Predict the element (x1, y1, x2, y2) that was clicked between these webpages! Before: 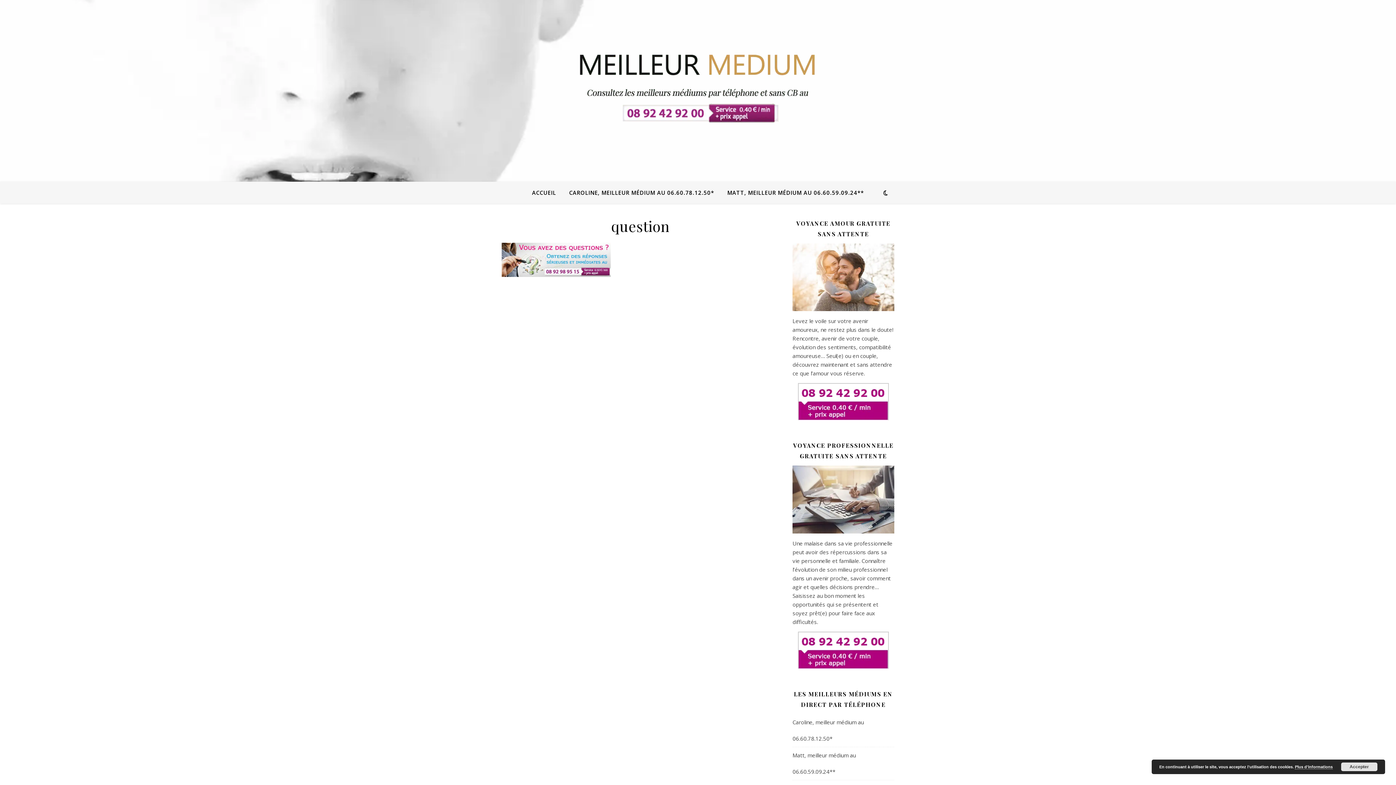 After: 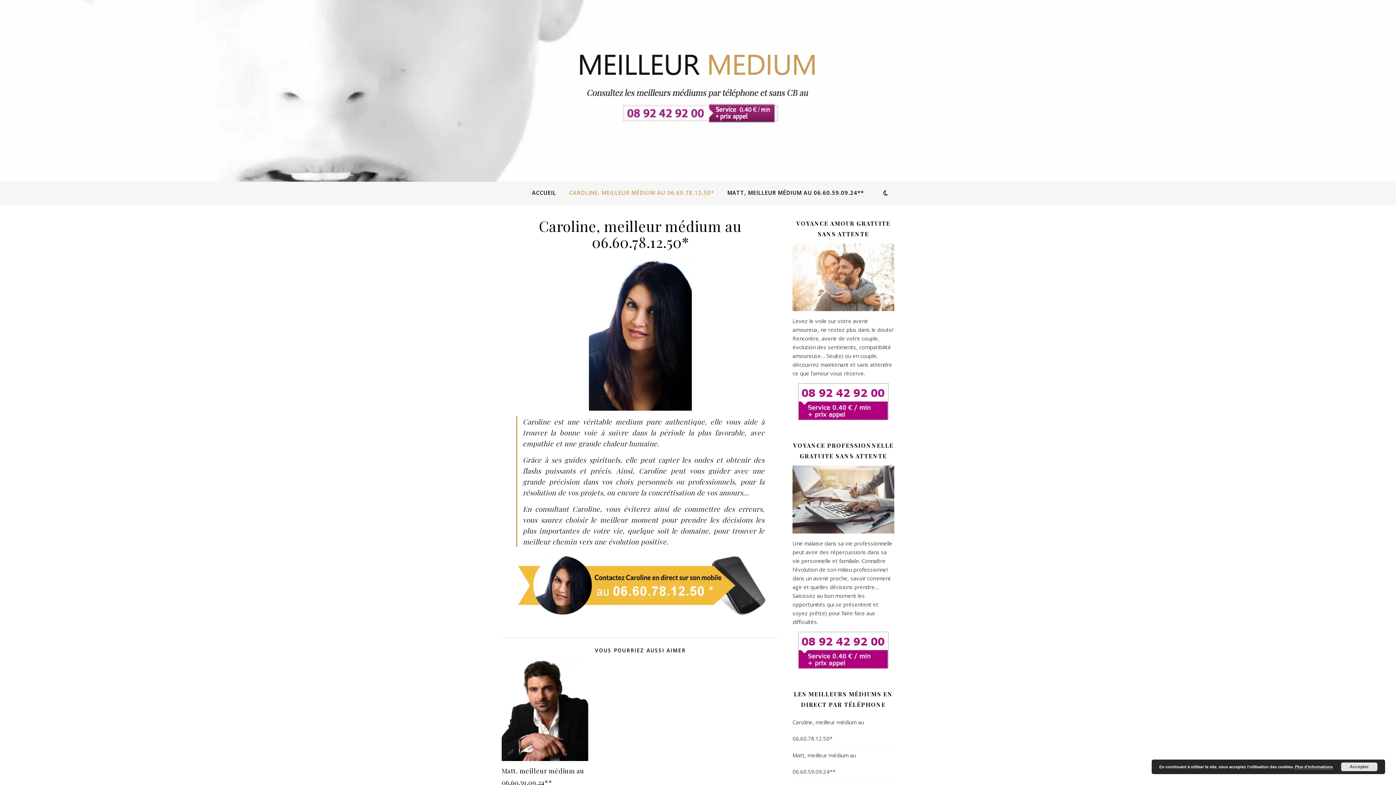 Action: bbox: (563, 181, 720, 203) label: CAROLINE, MEILLEUR MÉDIUM AU 06.60.78.12.50*